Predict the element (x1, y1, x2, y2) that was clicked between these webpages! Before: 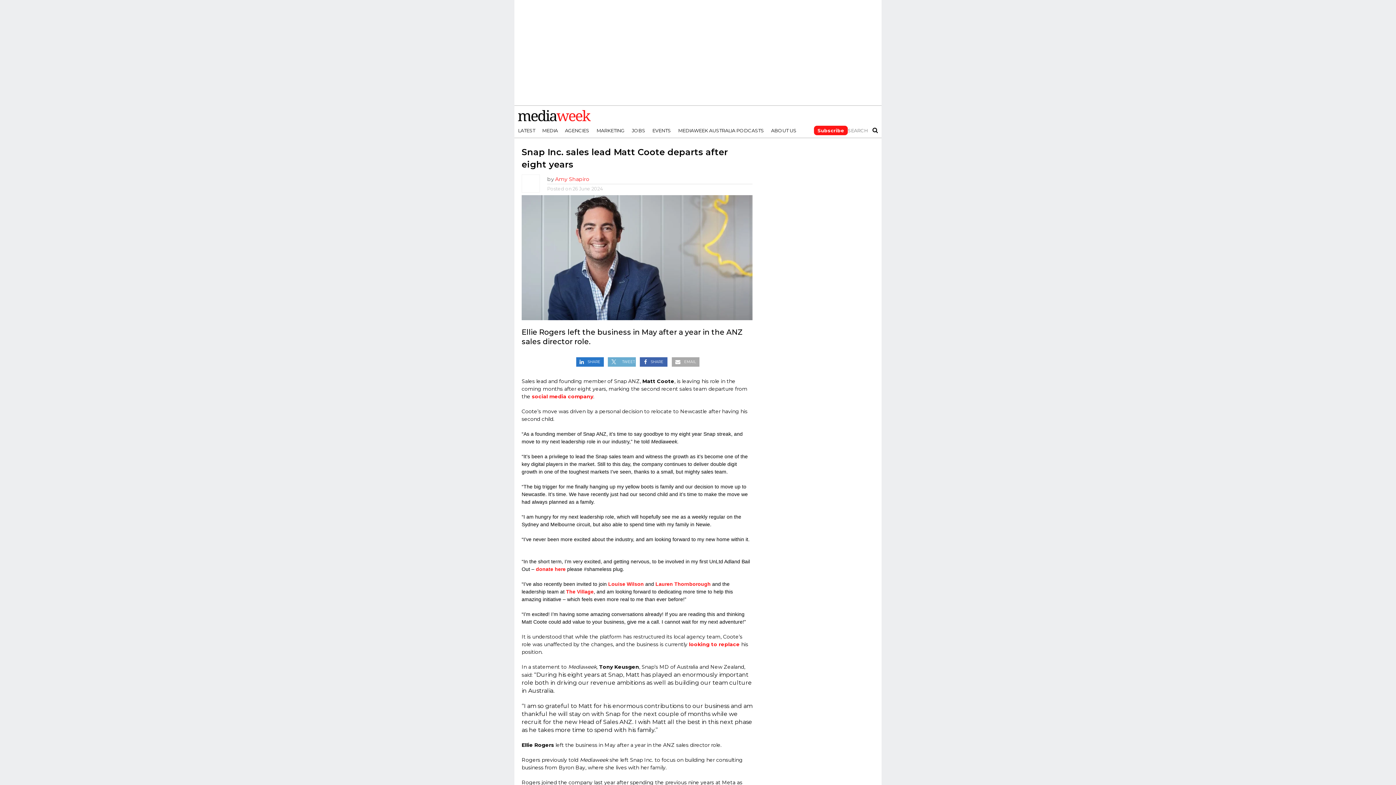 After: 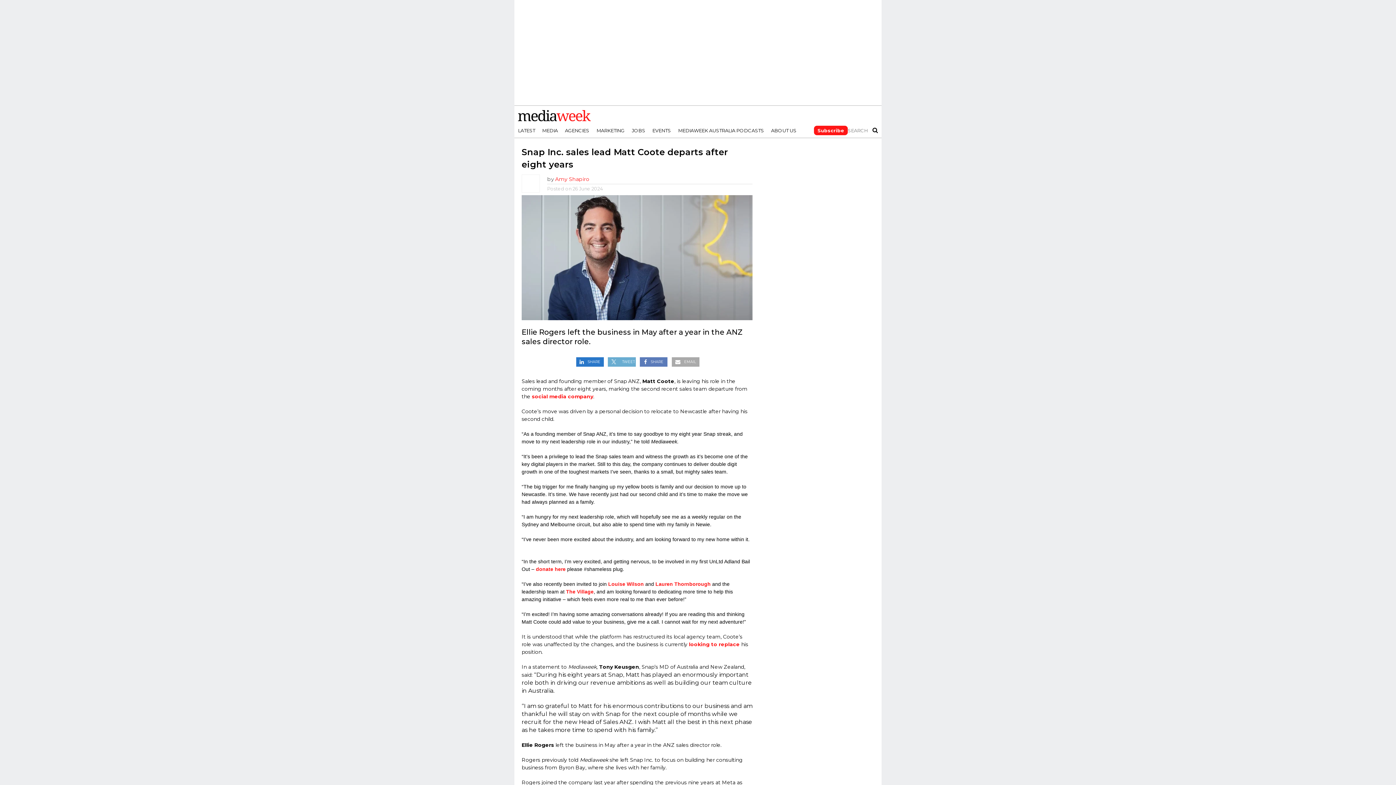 Action: bbox: (638, 356, 669, 363) label: SHARE